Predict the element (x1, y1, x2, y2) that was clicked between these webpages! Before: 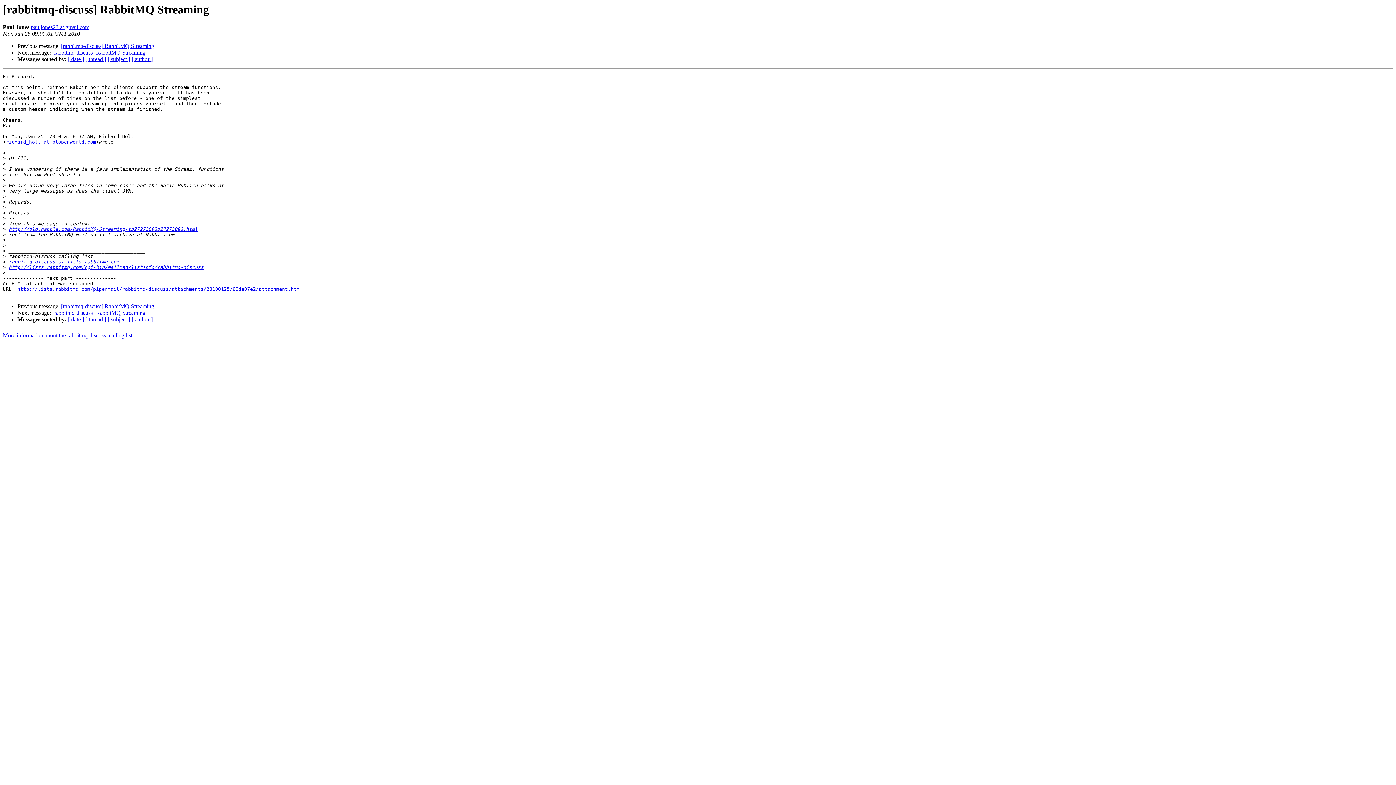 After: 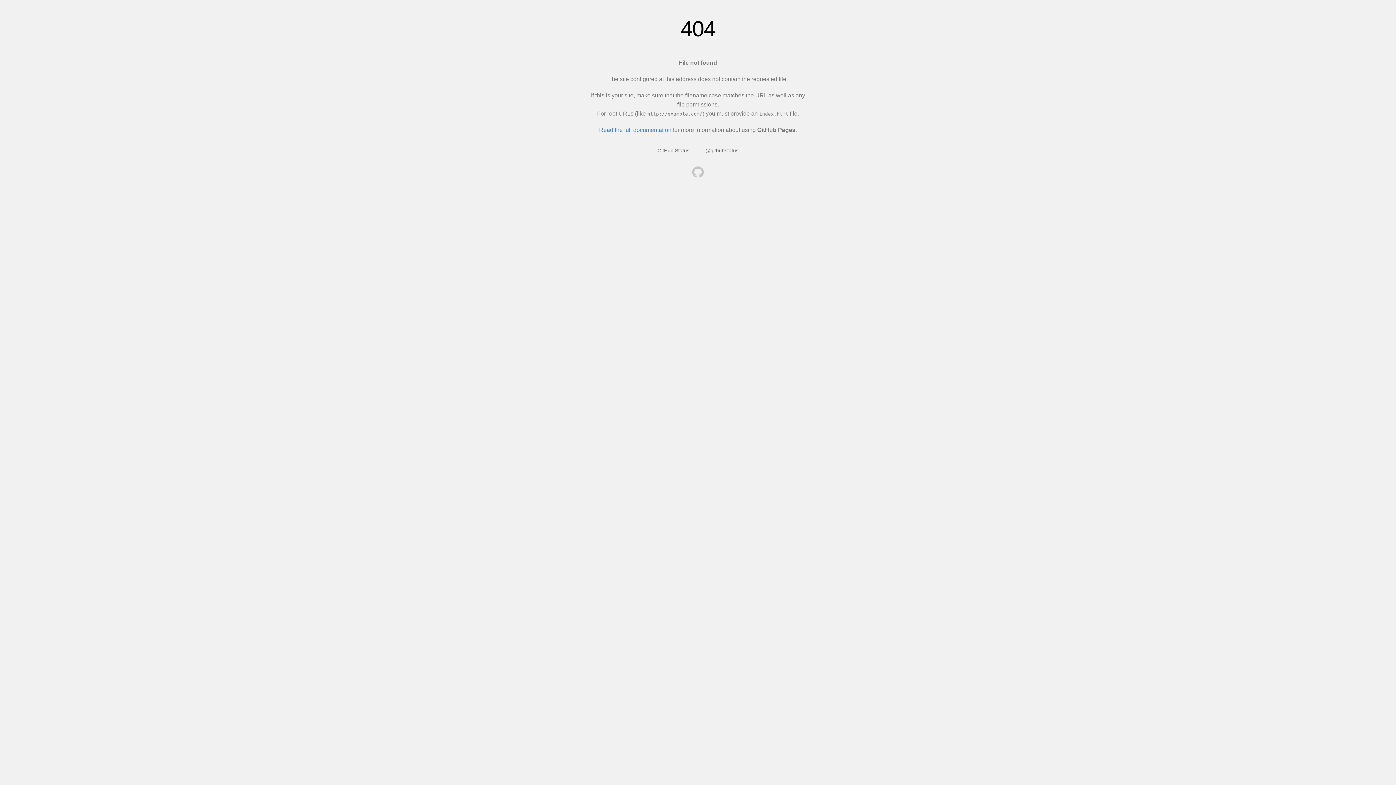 Action: bbox: (8, 259, 119, 264) label: rabbitmq-discuss at lists.rabbitmq.com